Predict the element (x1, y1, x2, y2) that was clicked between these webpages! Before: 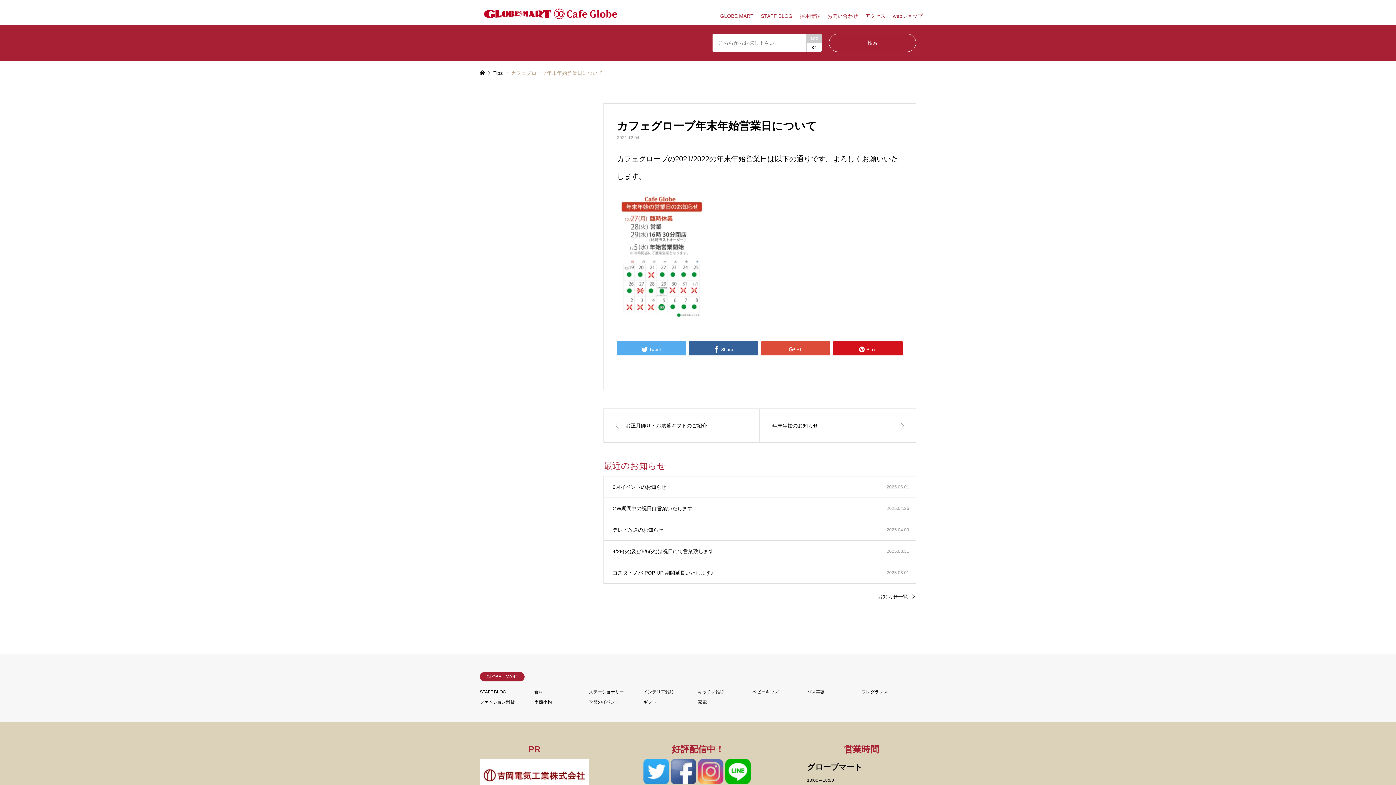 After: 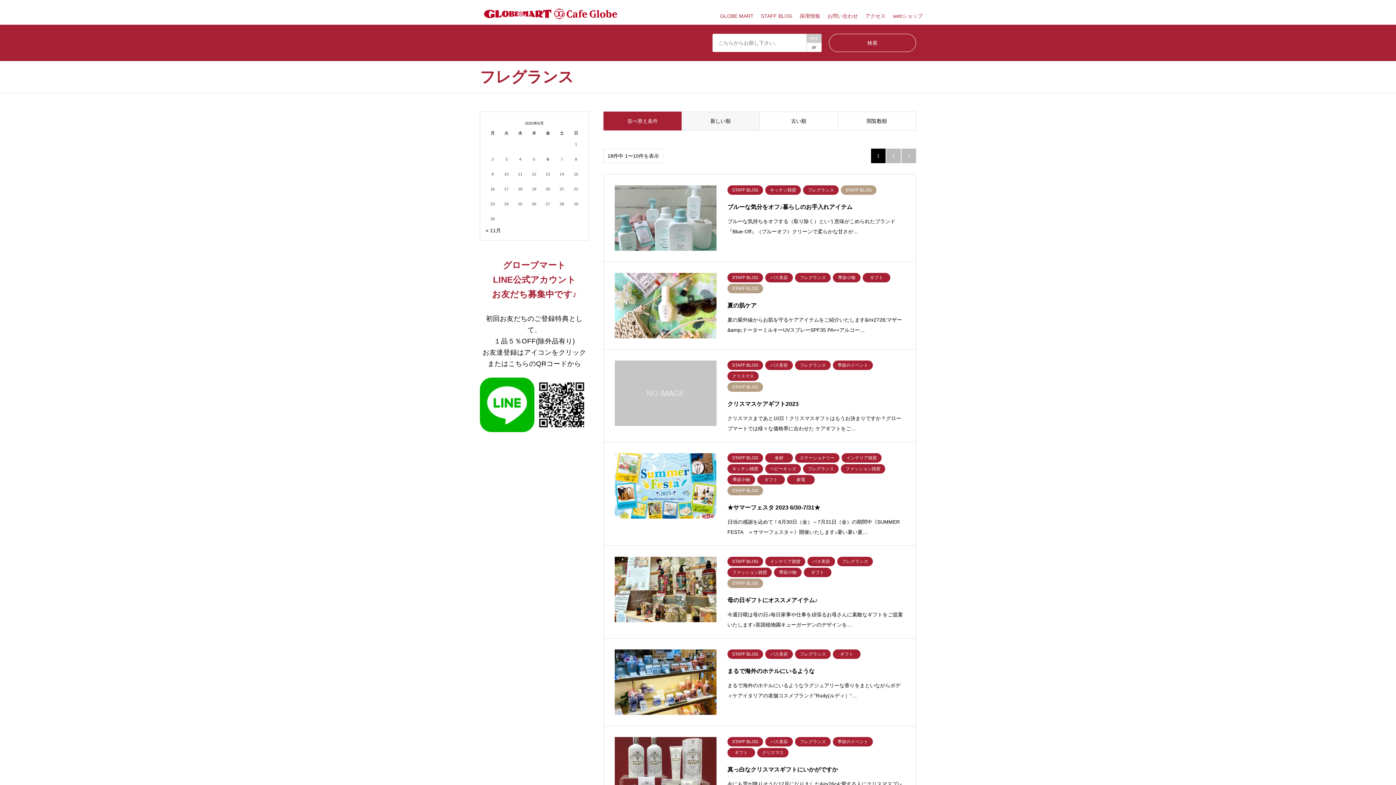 Action: label: フレグランス bbox: (861, 689, 888, 695)